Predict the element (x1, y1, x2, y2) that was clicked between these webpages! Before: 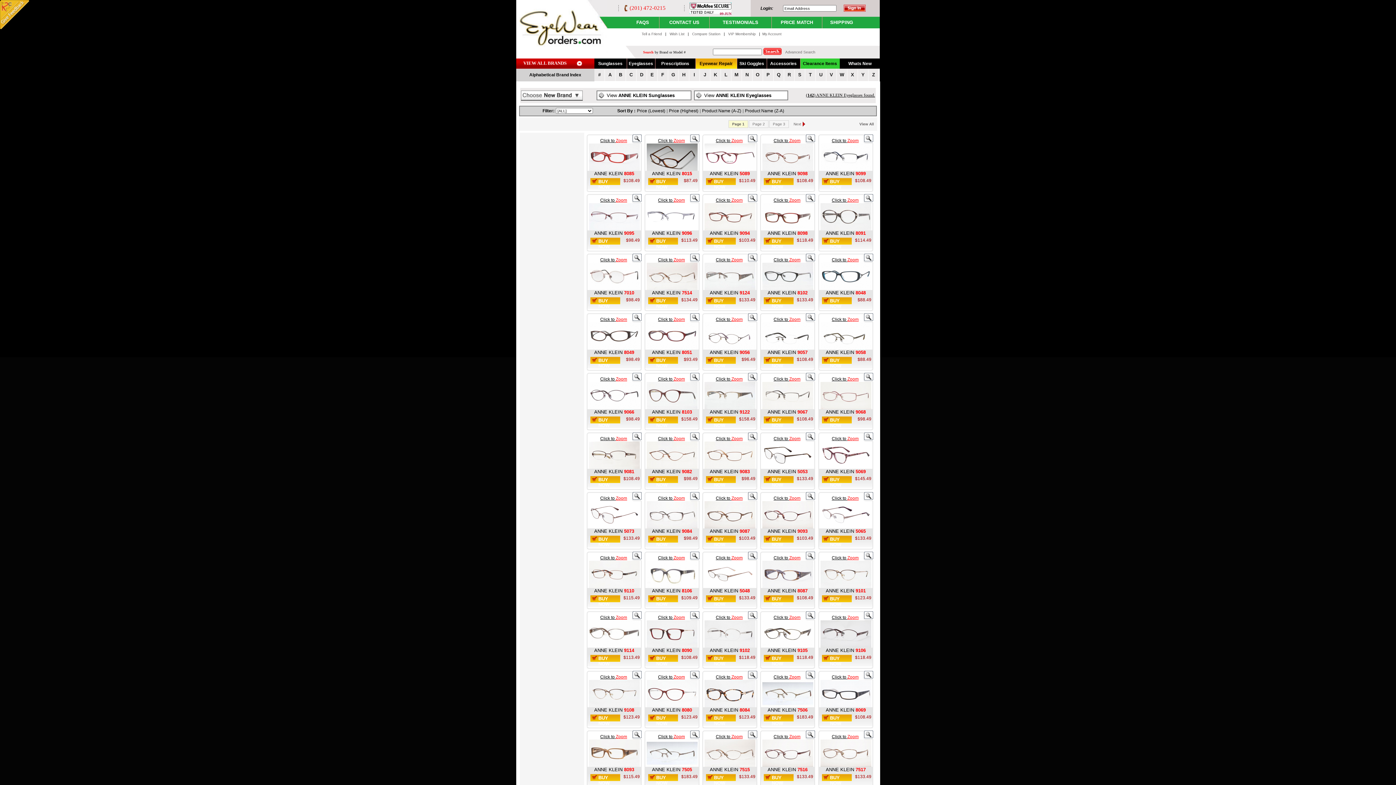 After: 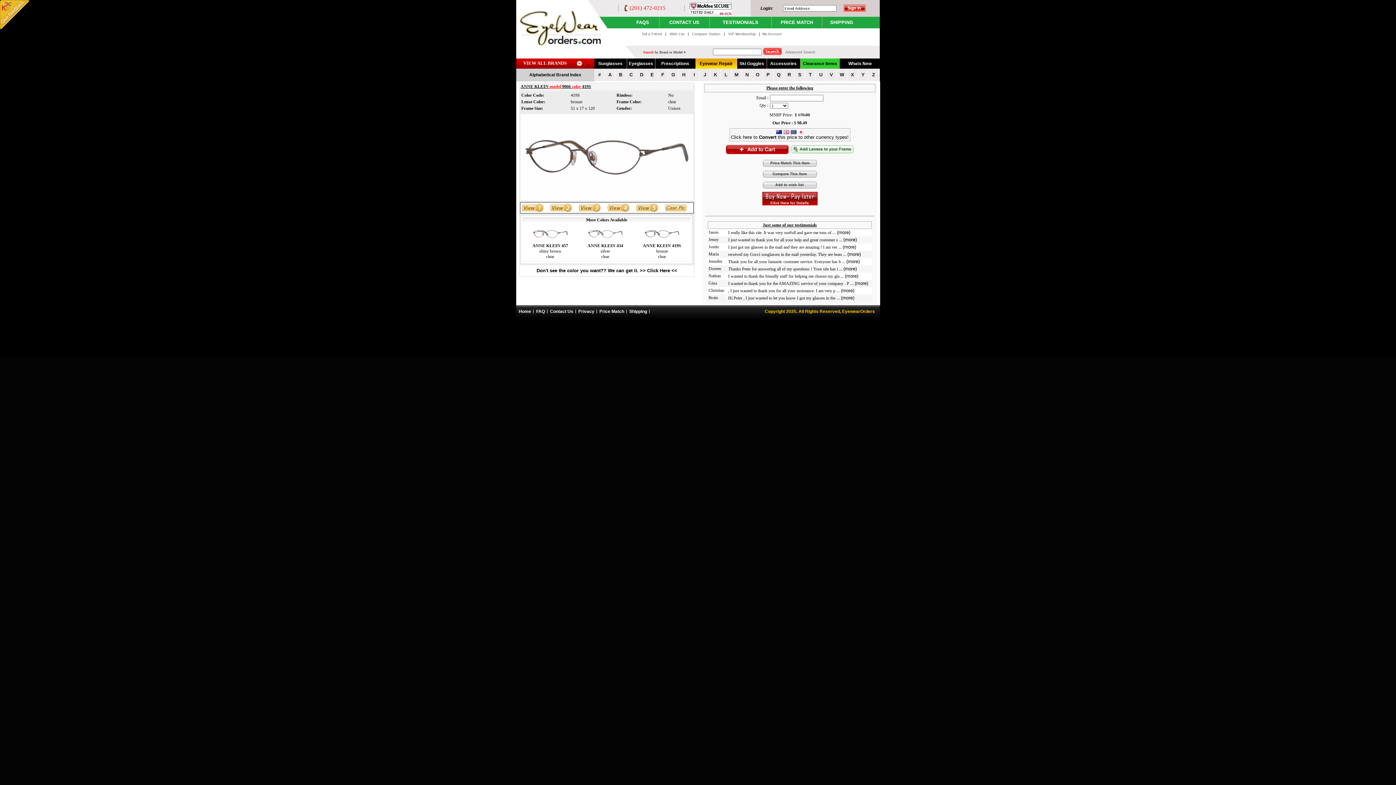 Action: bbox: (588, 405, 639, 410)